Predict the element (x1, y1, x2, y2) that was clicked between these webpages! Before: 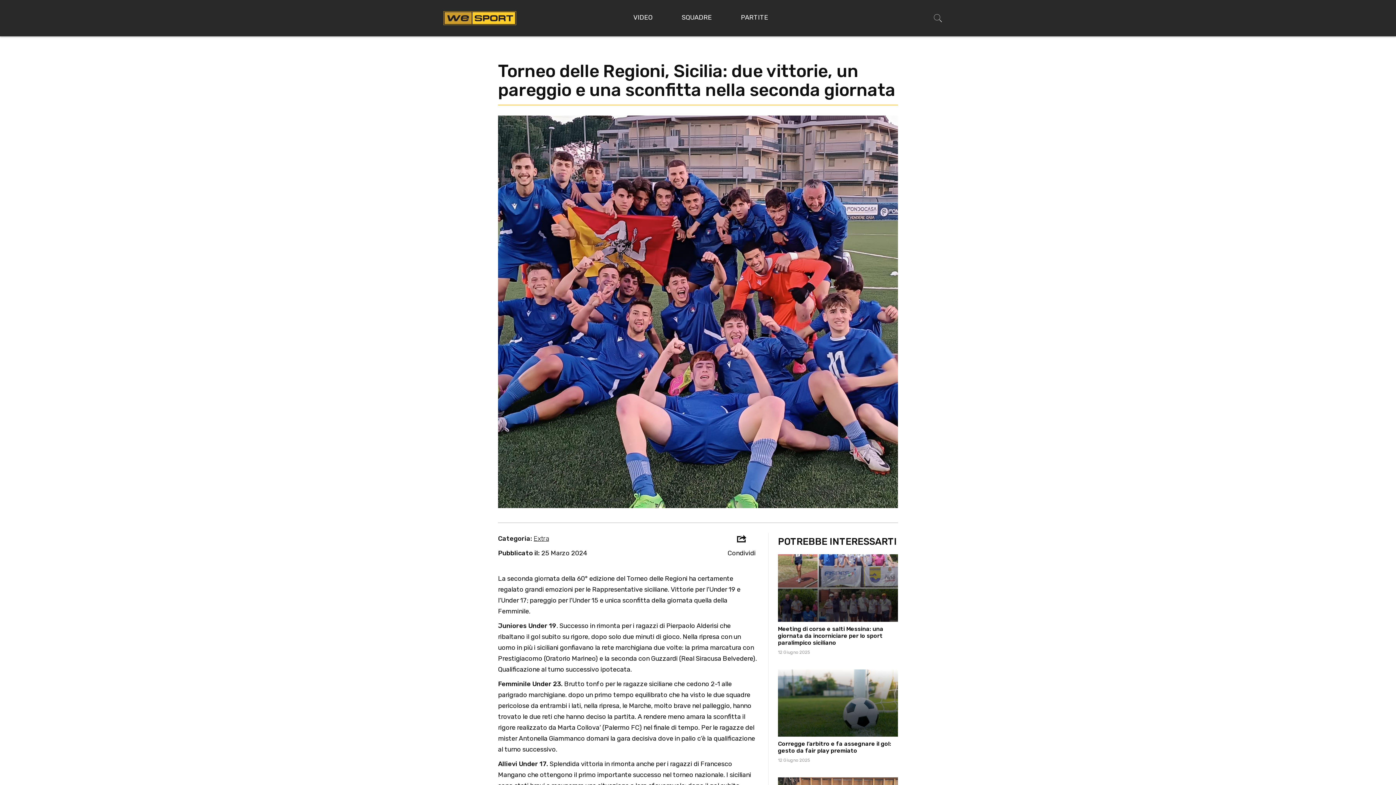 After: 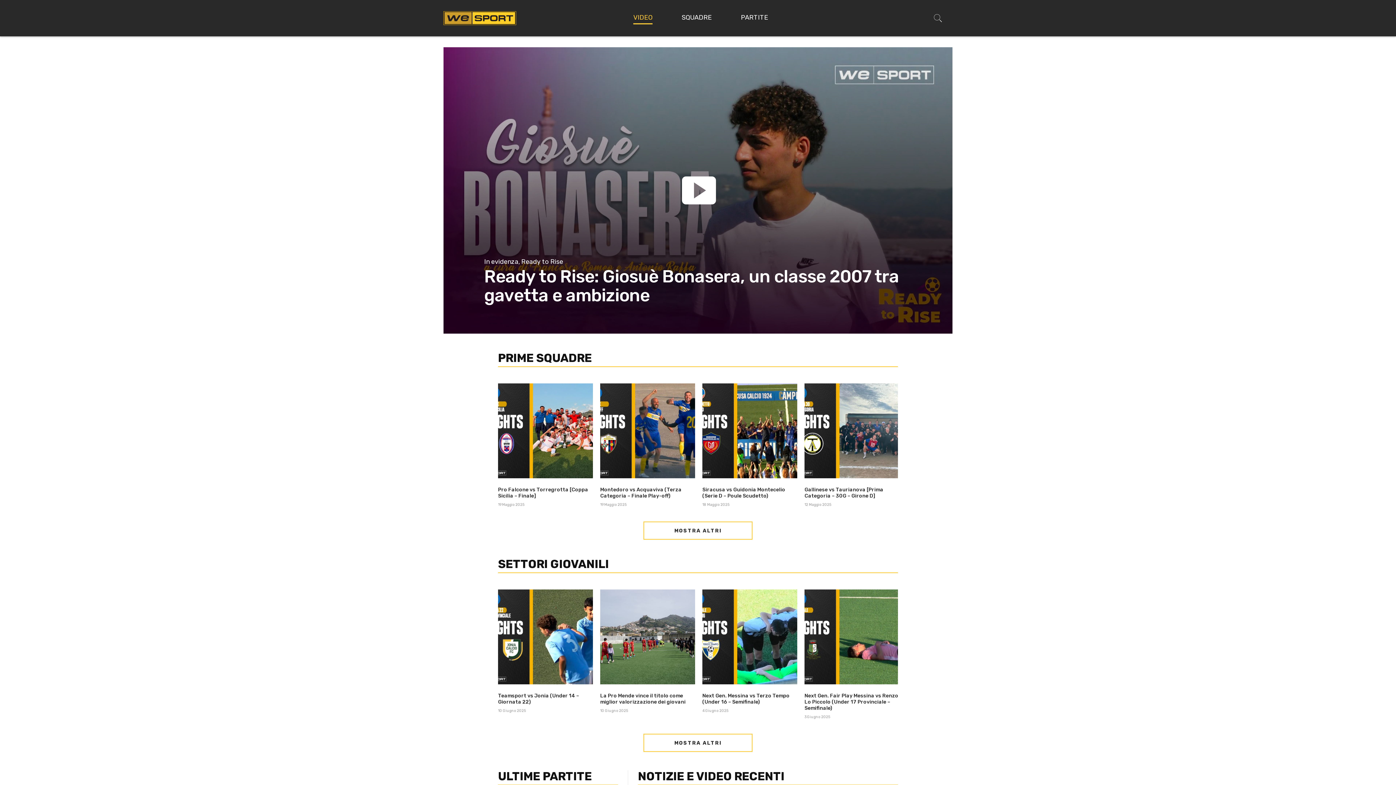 Action: bbox: (443, 13, 516, 21)